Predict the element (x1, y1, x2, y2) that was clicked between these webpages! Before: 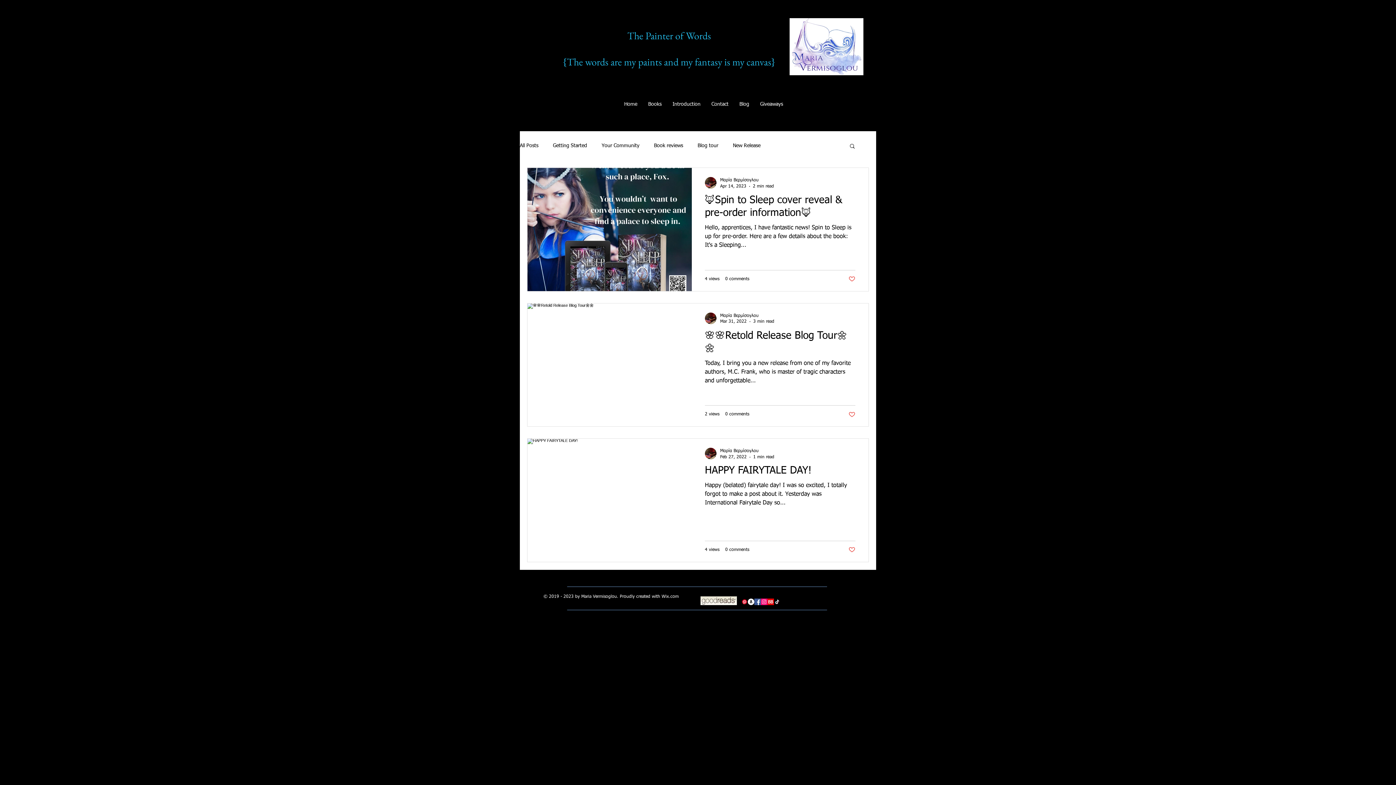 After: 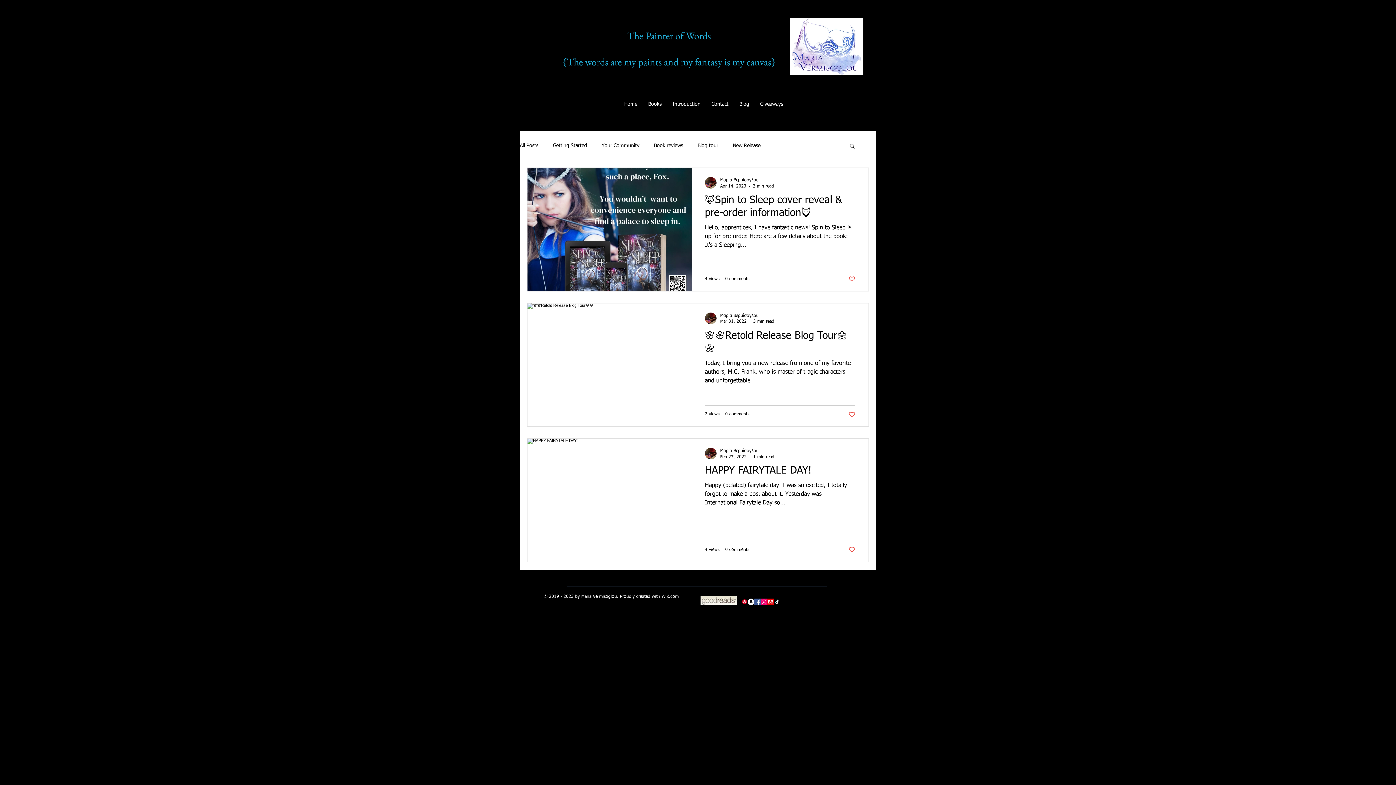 Action: bbox: (848, 546, 855, 553) label: Like post